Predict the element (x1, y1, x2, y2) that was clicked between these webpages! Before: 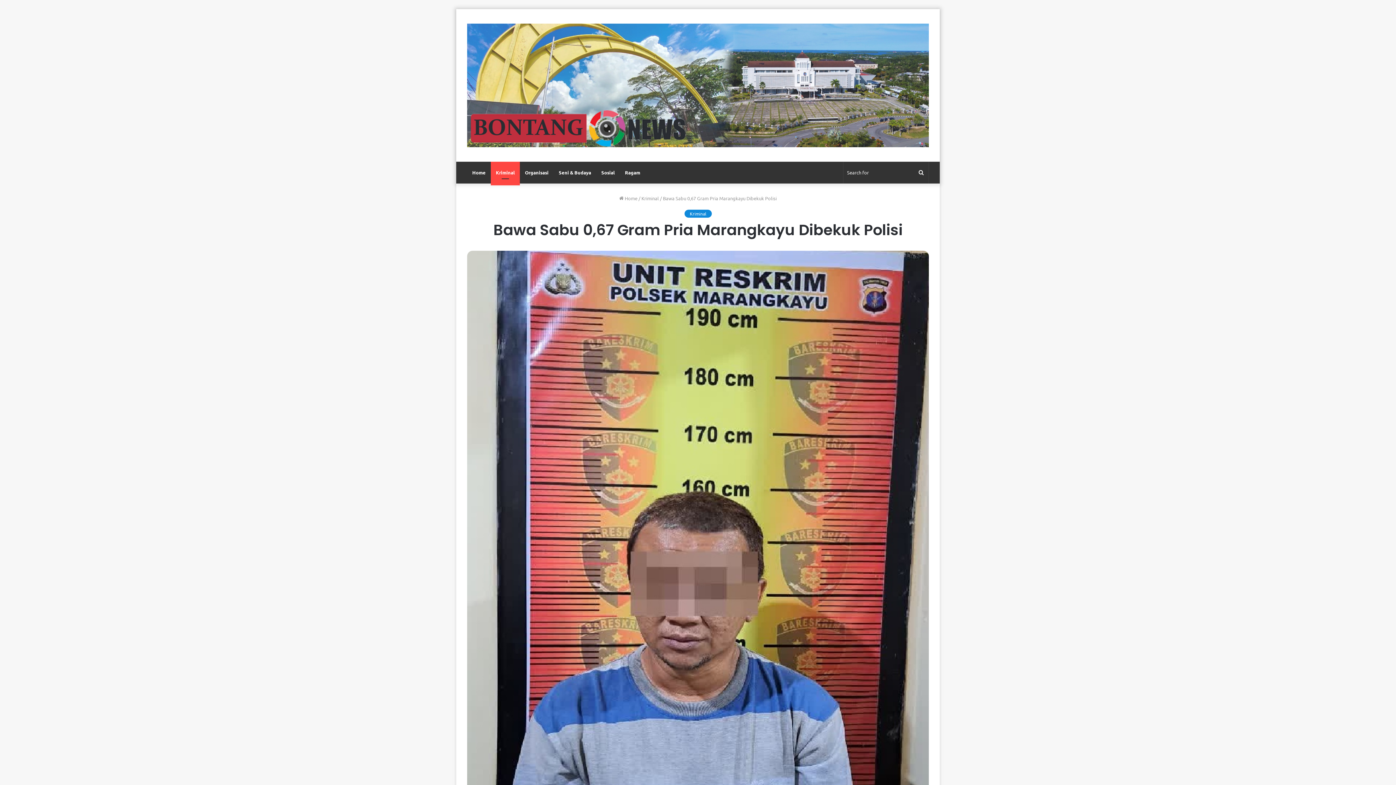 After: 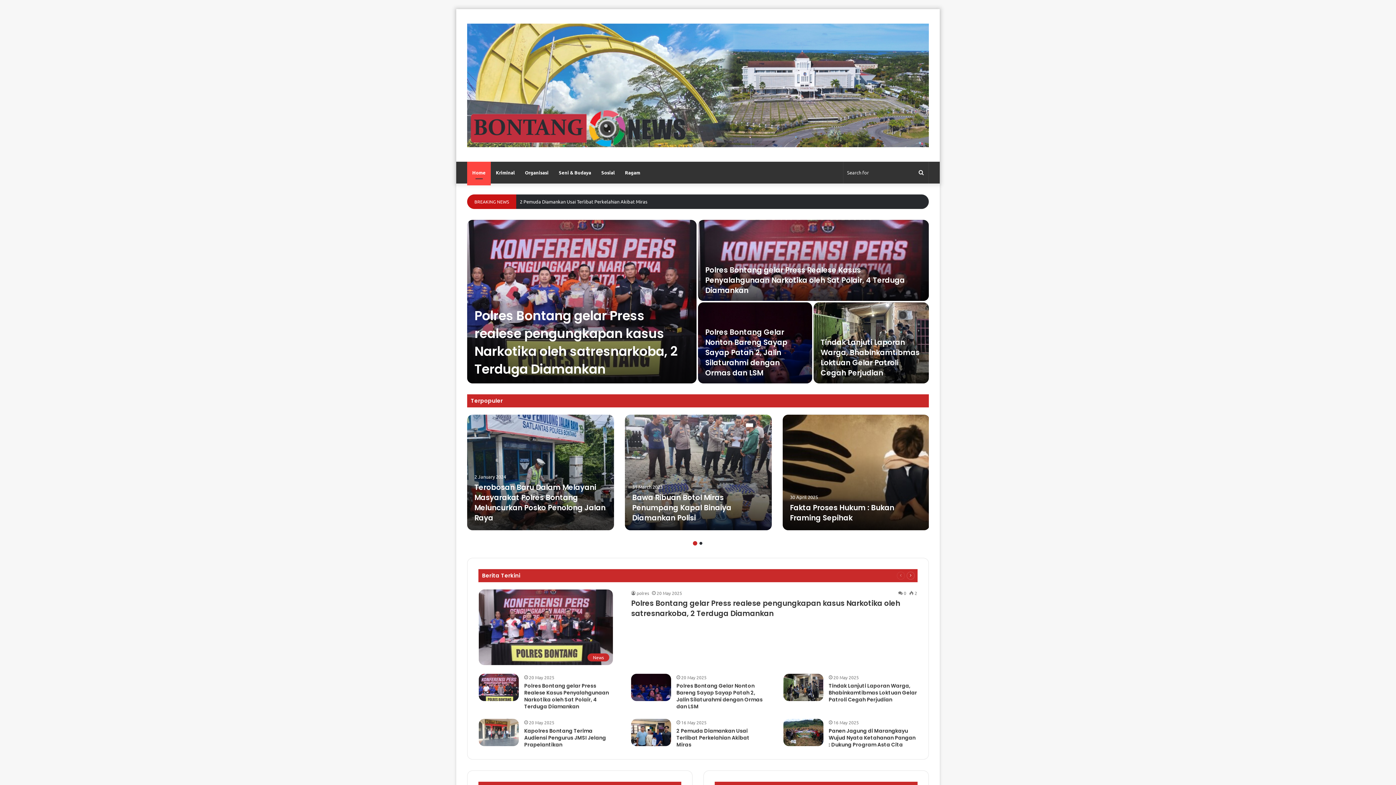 Action: label:  Home bbox: (619, 195, 637, 201)